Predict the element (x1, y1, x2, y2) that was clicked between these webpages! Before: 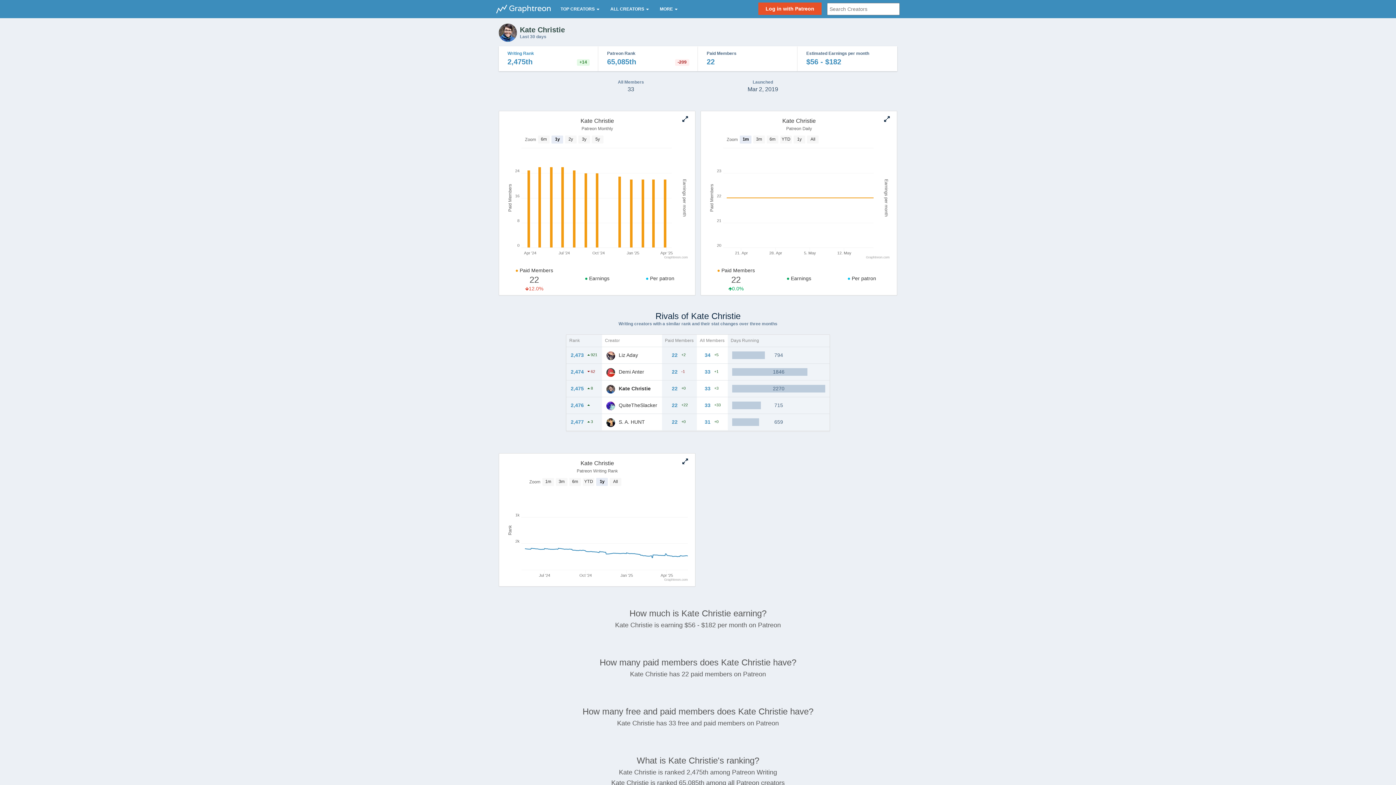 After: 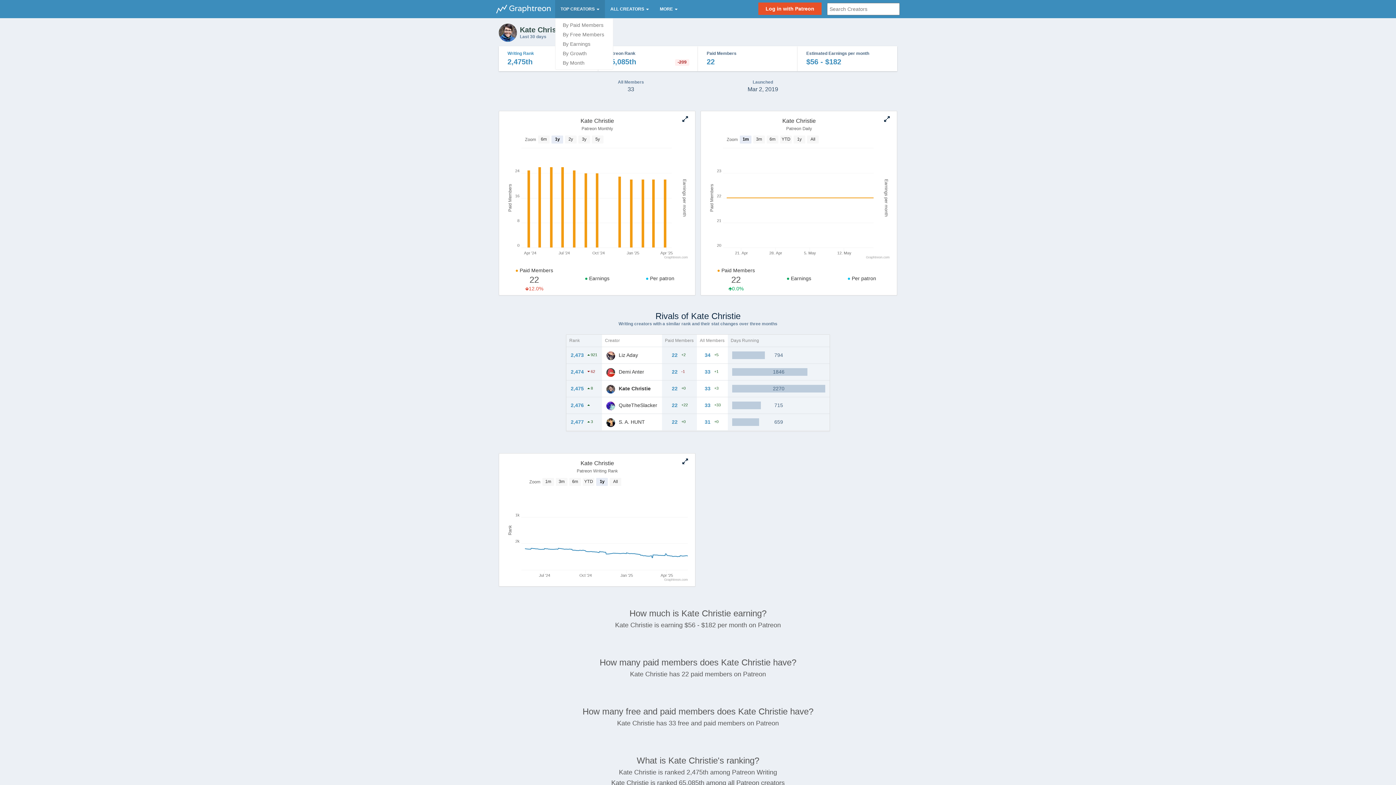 Action: bbox: (555, 0, 605, 18) label: TOP CREATORS 